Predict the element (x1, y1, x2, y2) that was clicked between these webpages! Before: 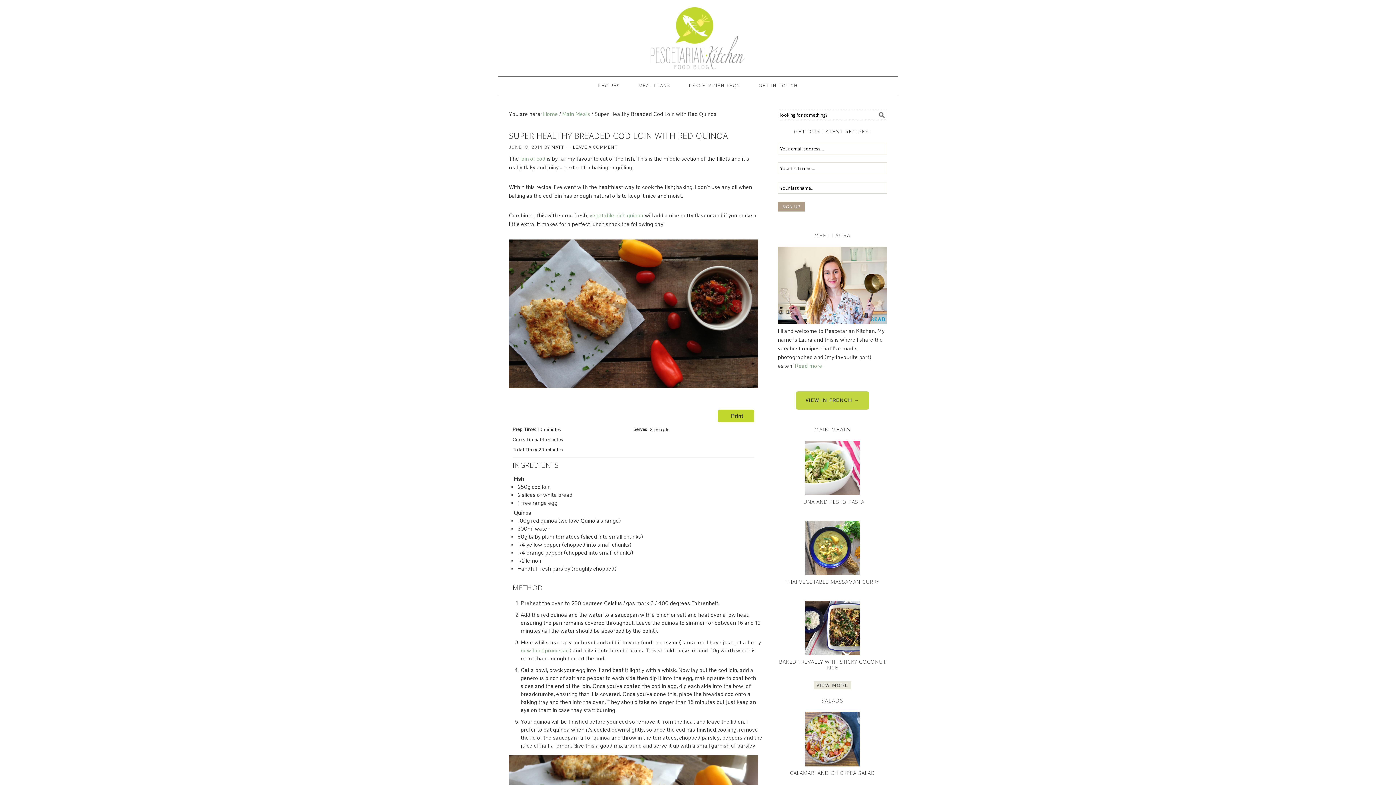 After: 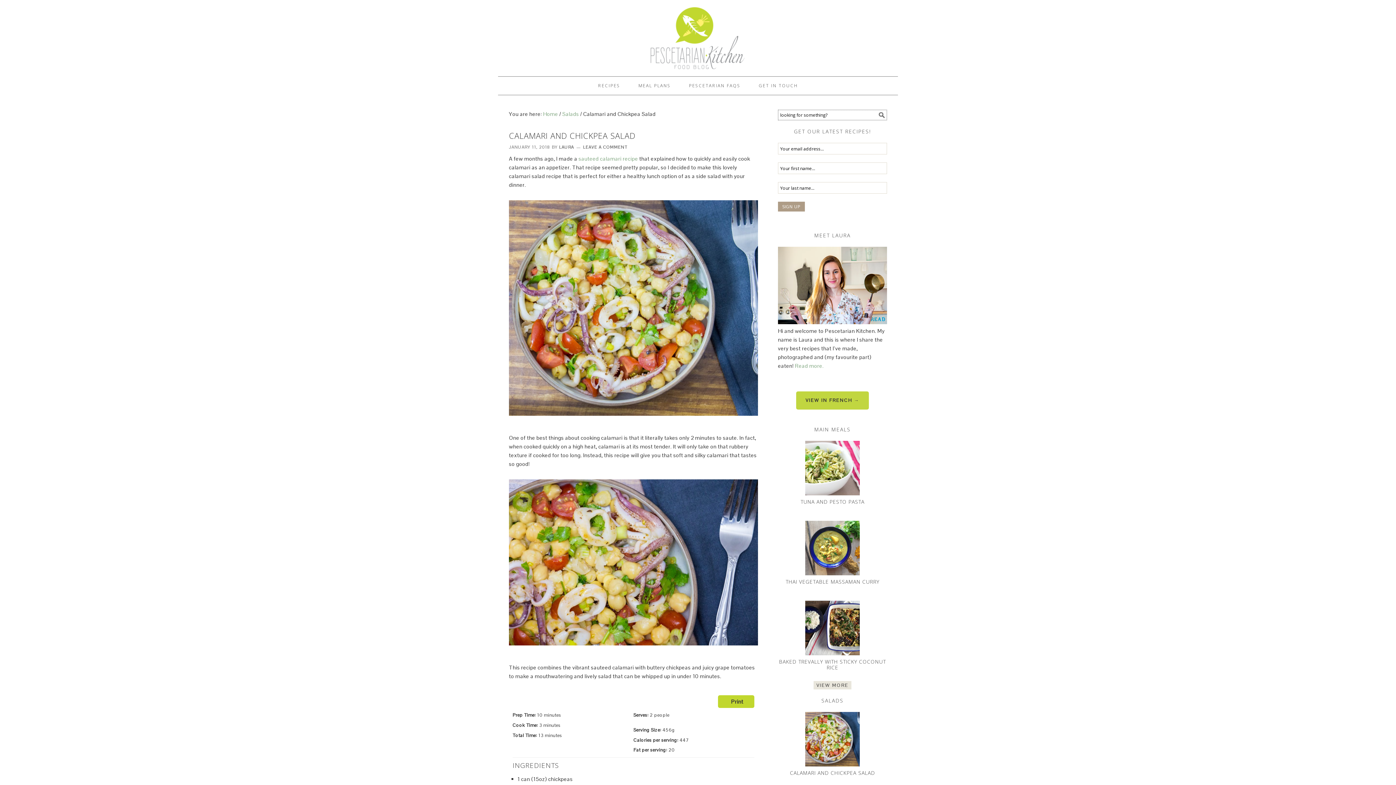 Action: bbox: (790, 769, 875, 776) label: CALAMARI AND CHICKPEA SALAD